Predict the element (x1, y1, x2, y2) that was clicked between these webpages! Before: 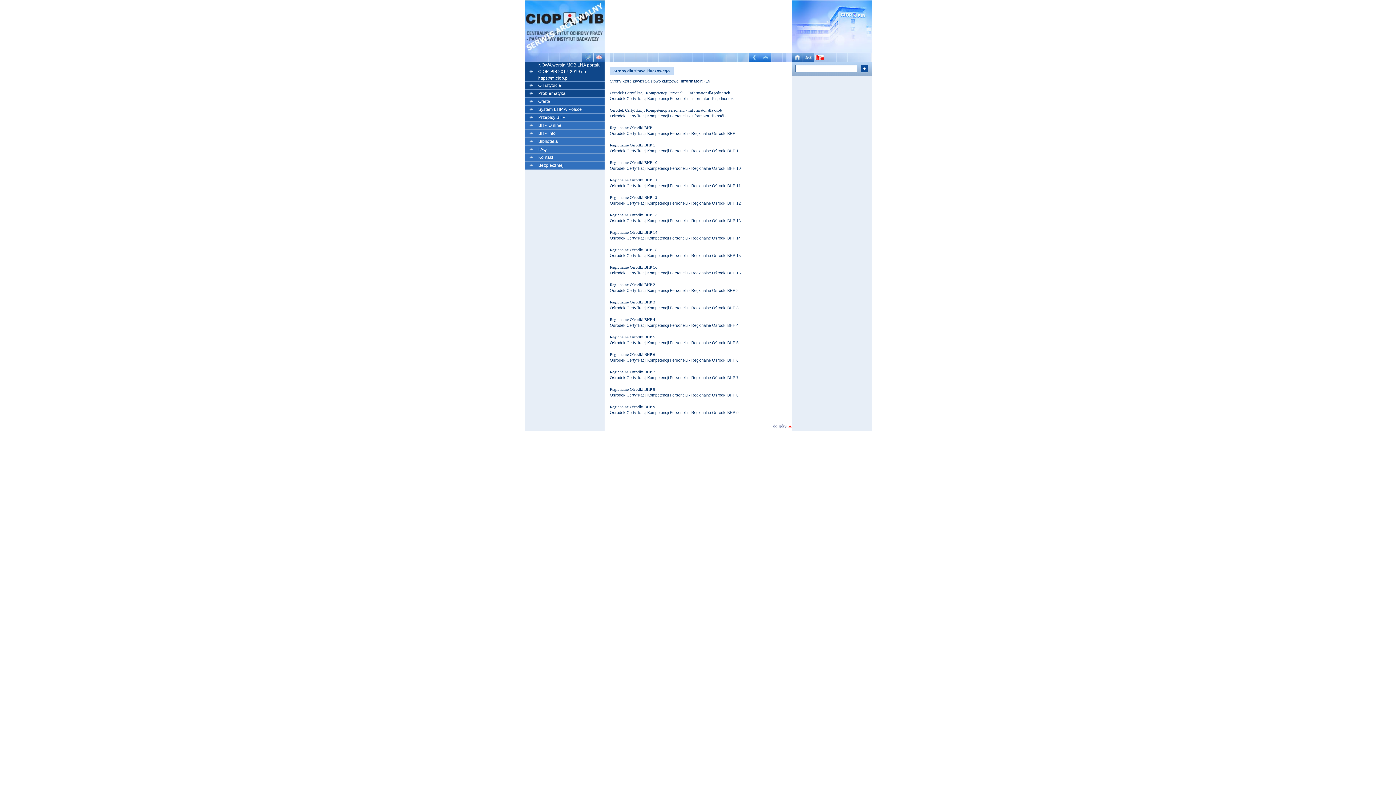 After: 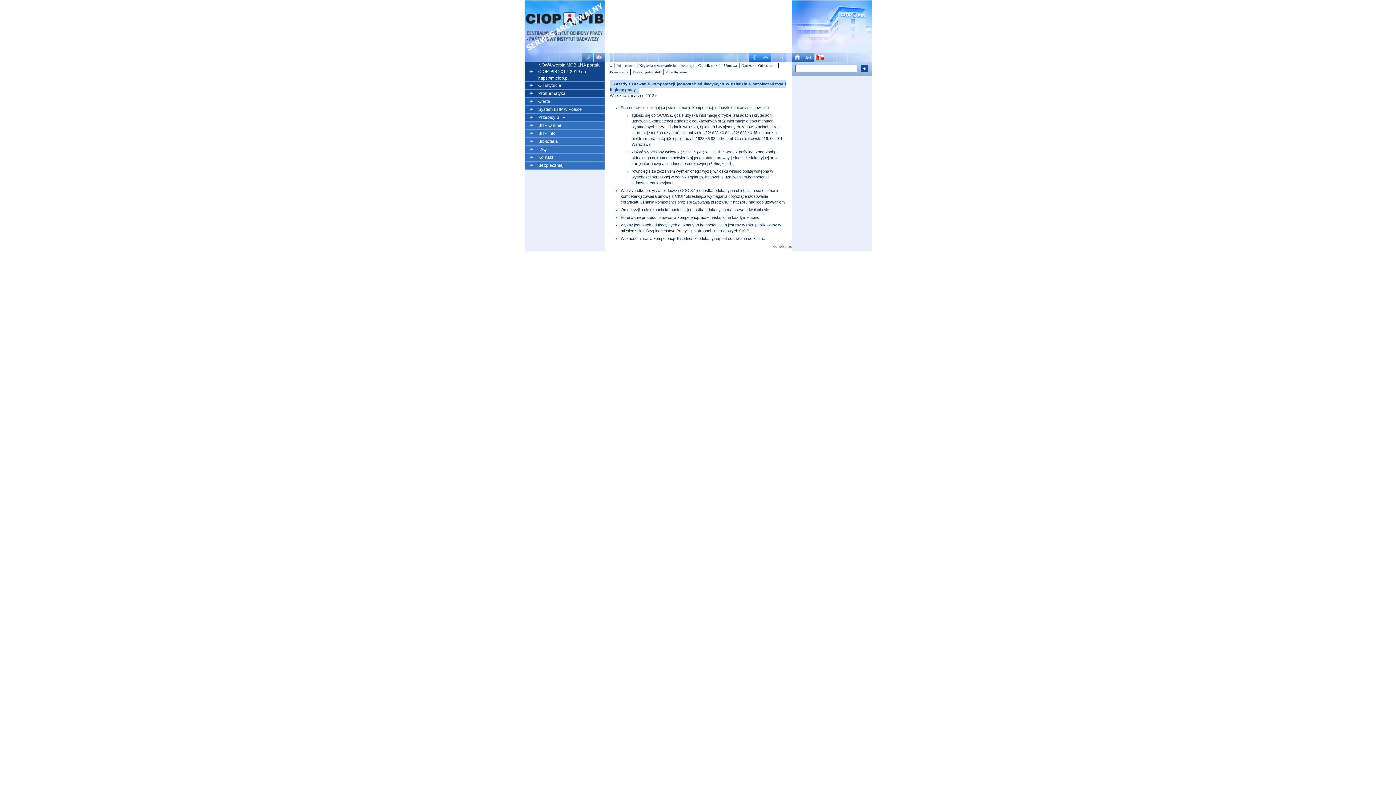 Action: bbox: (610, 90, 730, 94) label: Ośrodek Certyfikacji Kompetencji Personelu - Informator dla jednostek